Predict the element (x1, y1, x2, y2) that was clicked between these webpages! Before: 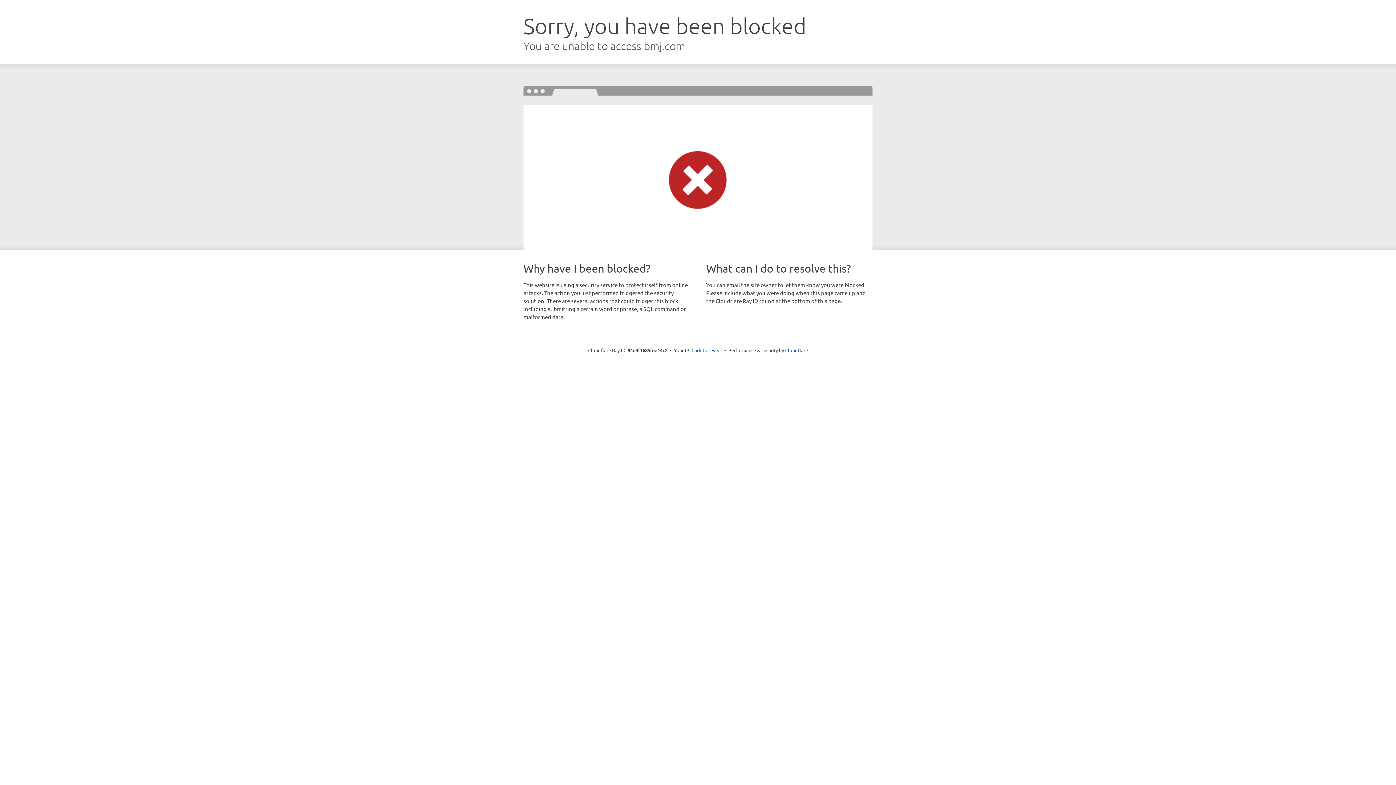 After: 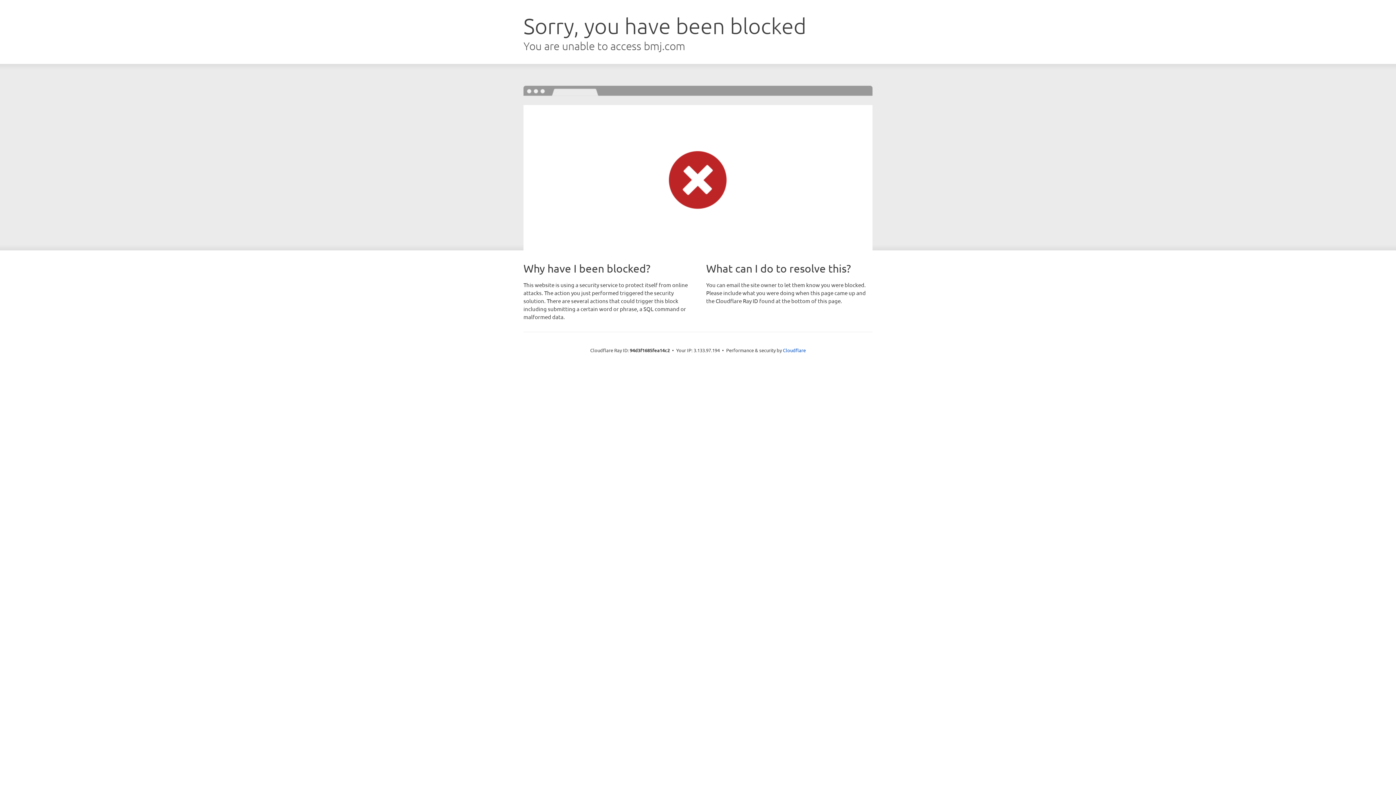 Action: bbox: (691, 346, 722, 353) label: Click to reveal